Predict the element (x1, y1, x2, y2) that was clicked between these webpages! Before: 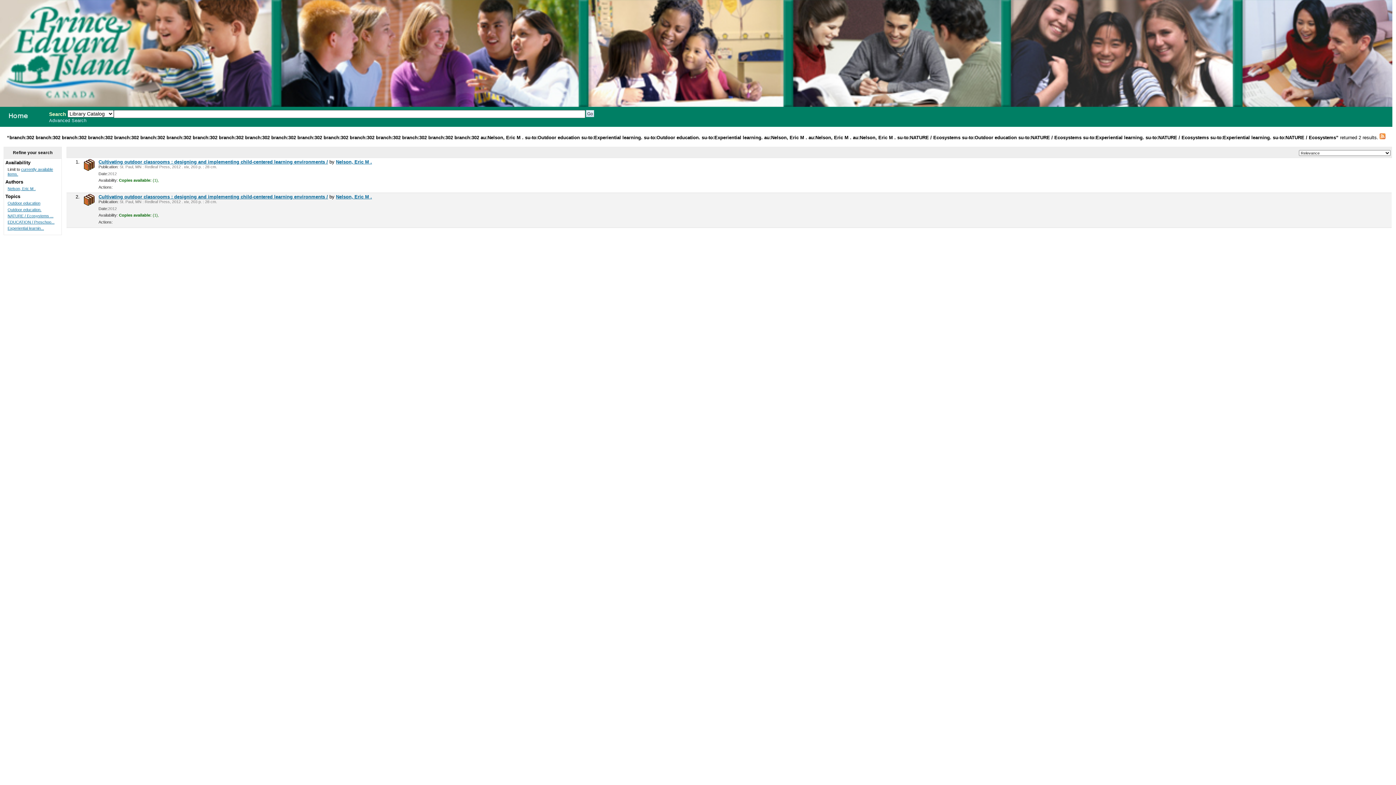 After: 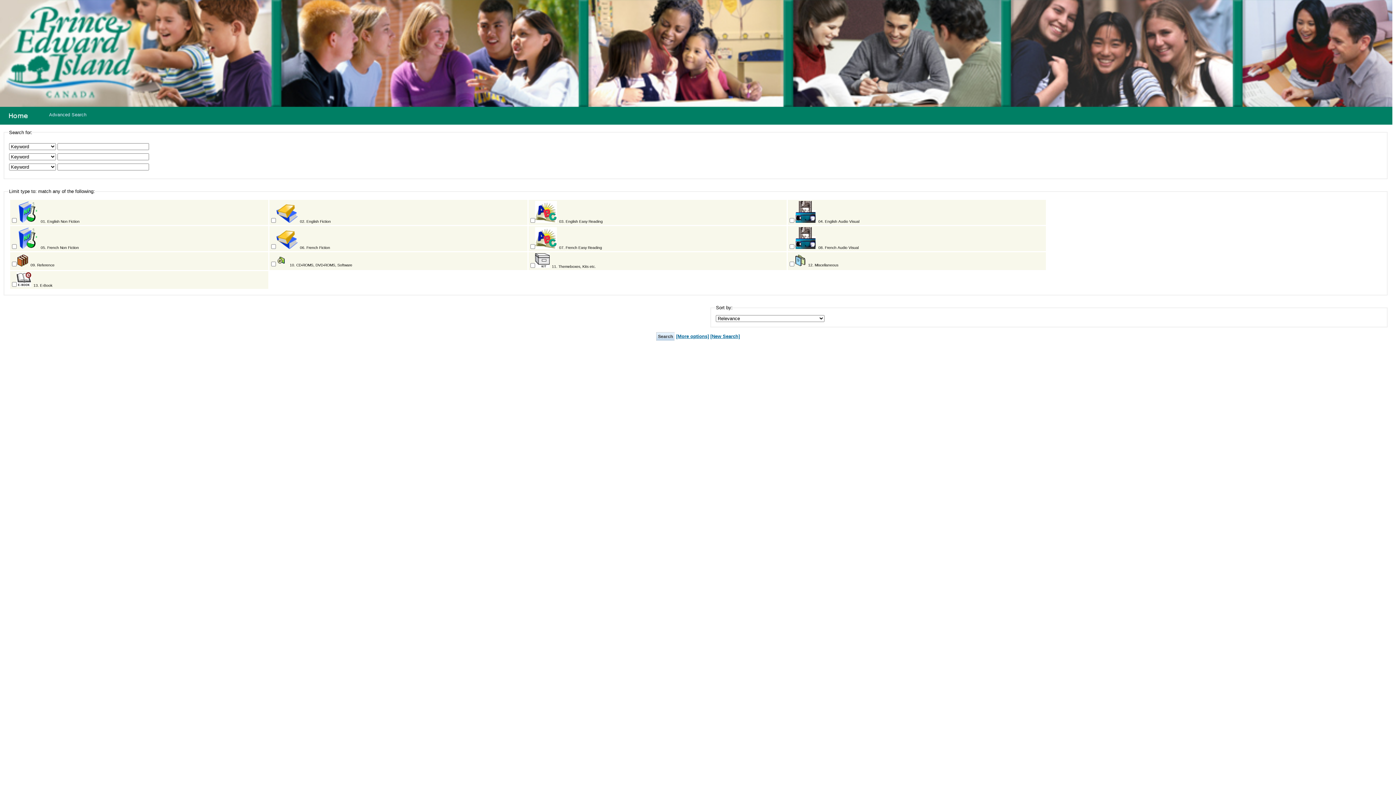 Action: bbox: (49, 118, 86, 123) label: Advanced Search